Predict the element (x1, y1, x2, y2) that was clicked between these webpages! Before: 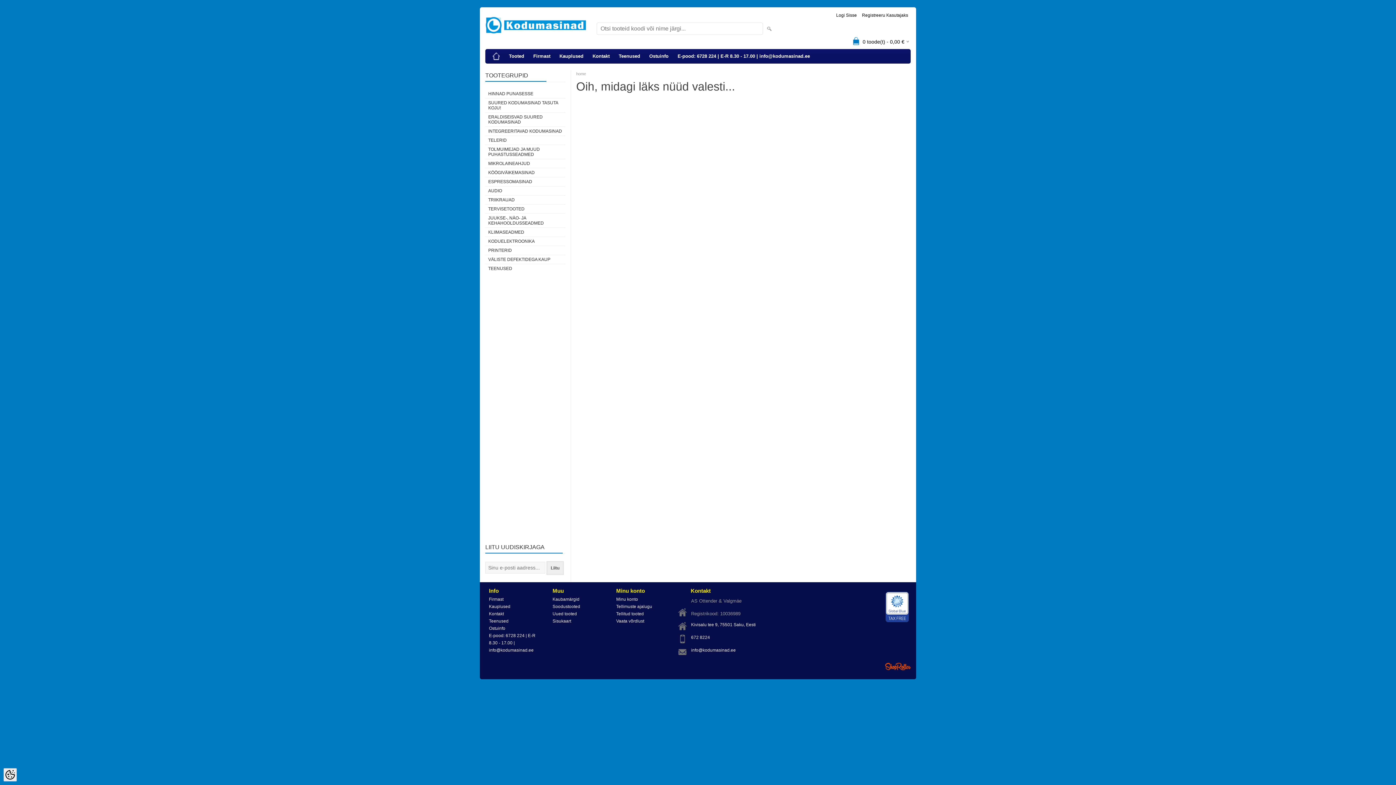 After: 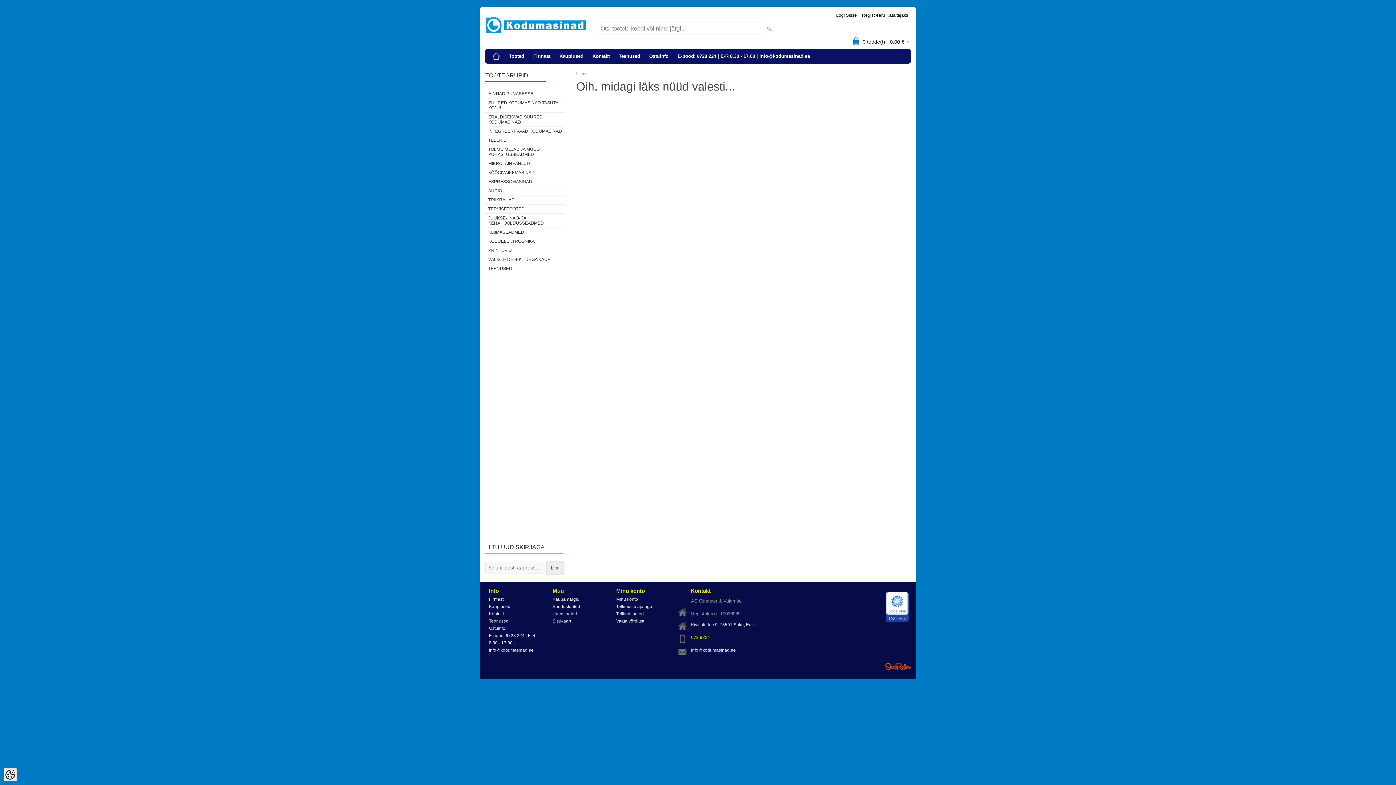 Action: label: 672 8224 bbox: (691, 634, 760, 641)